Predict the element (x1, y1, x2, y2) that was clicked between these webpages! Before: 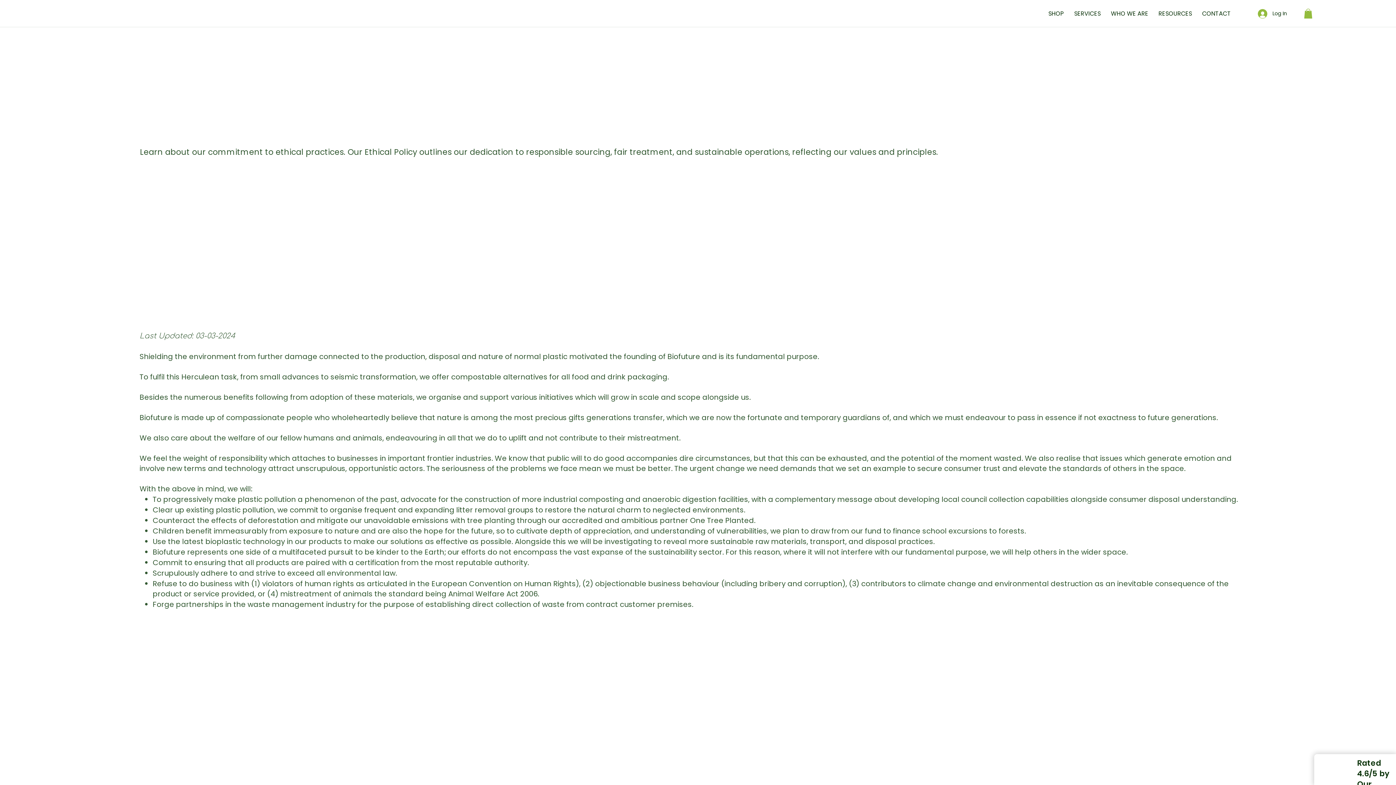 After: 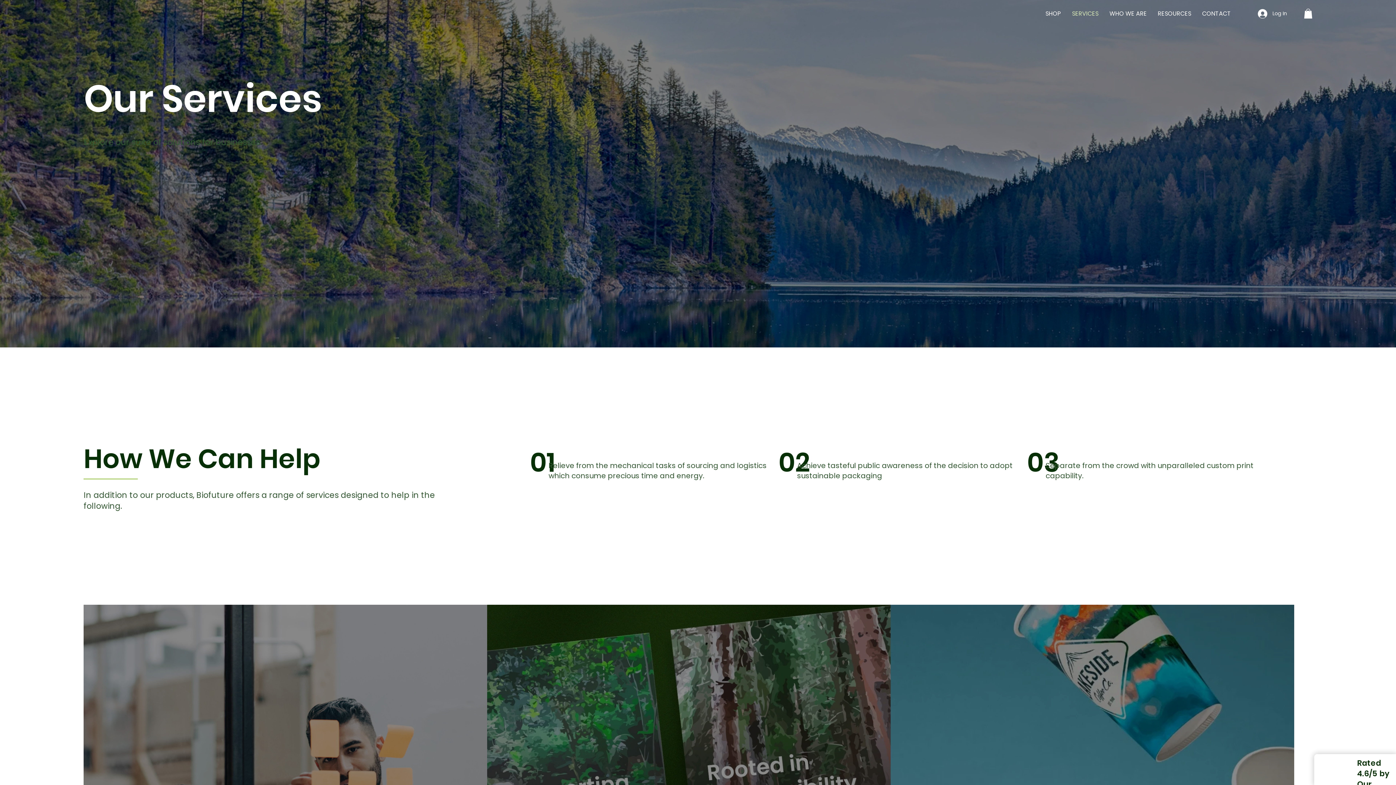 Action: label: SERVICES bbox: (1070, 4, 1104, 22)